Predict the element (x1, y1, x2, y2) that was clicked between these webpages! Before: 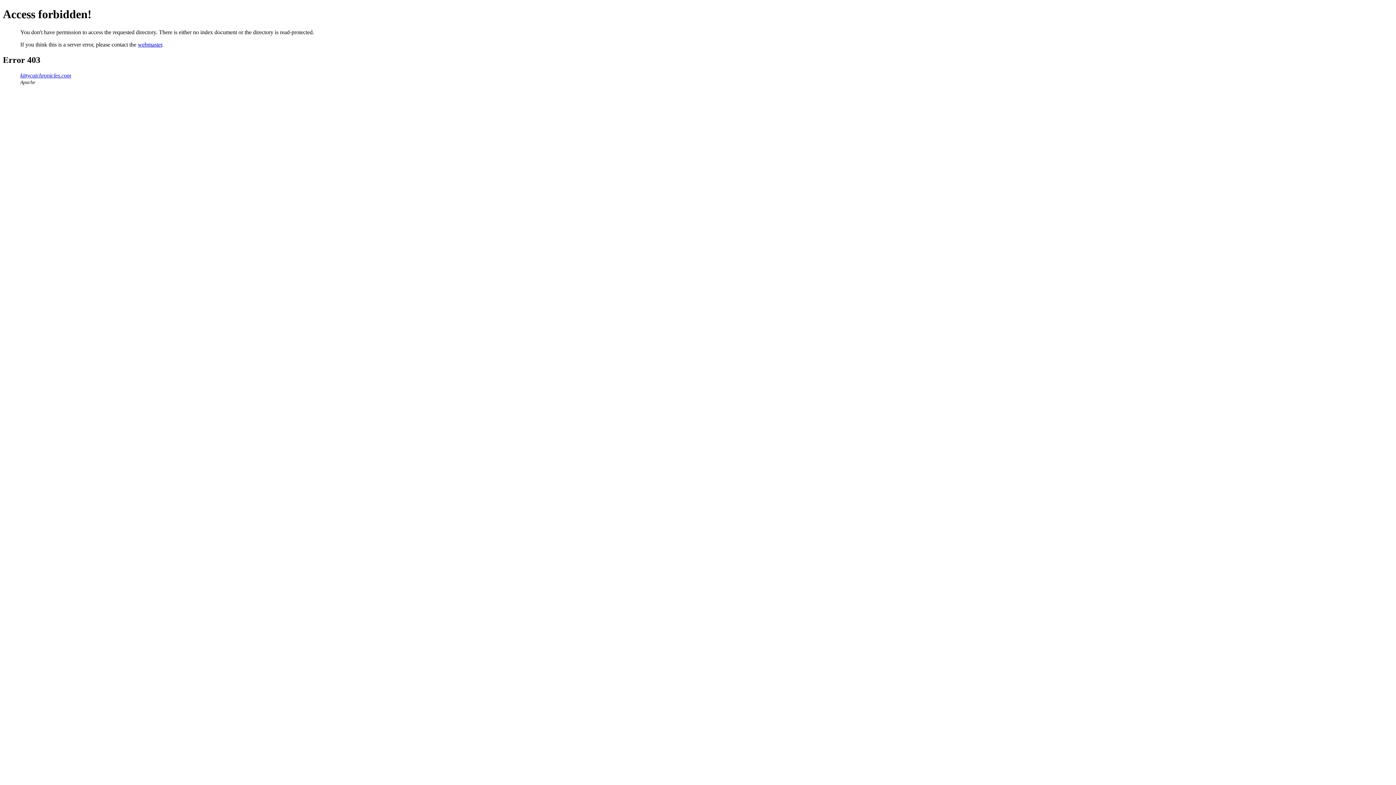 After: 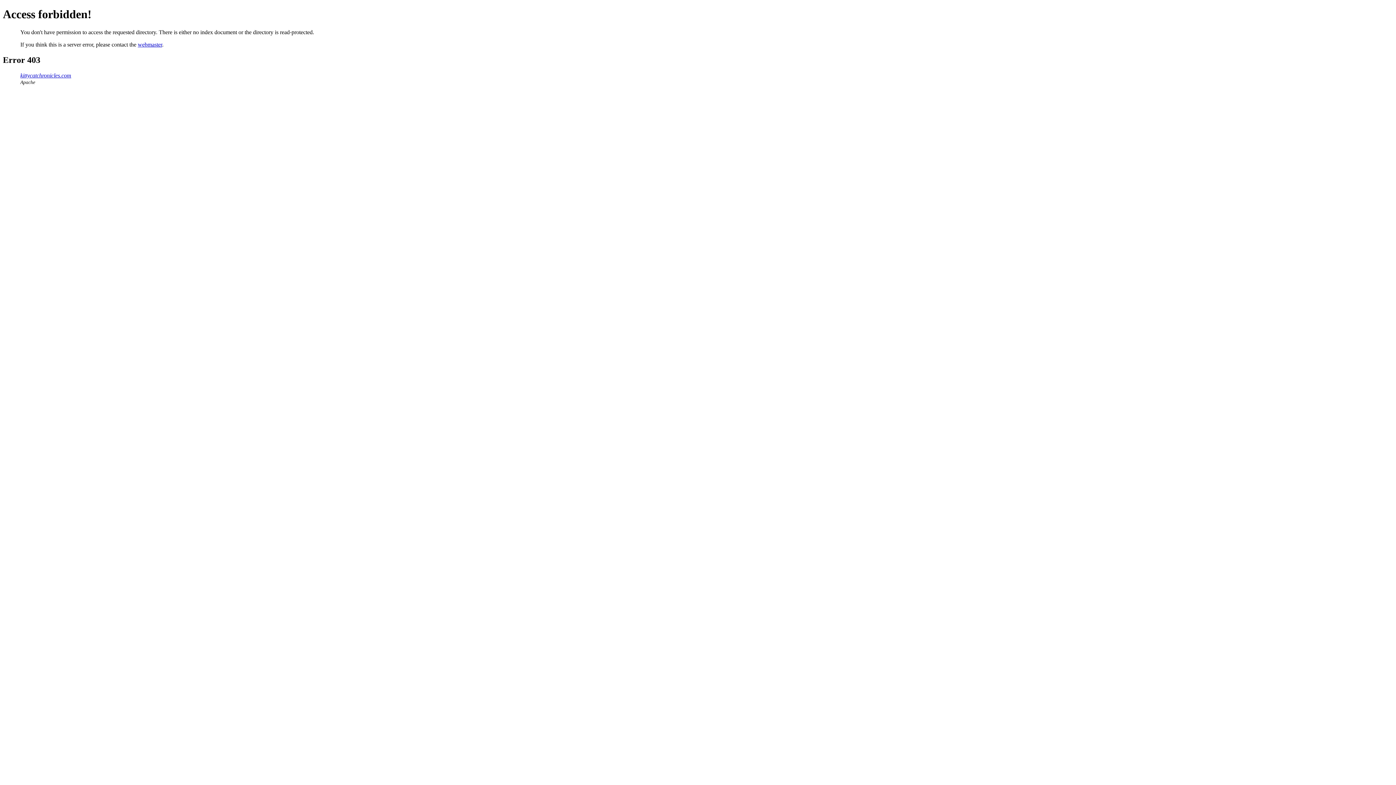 Action: bbox: (20, 72, 71, 78) label: kittycatchronicles.com